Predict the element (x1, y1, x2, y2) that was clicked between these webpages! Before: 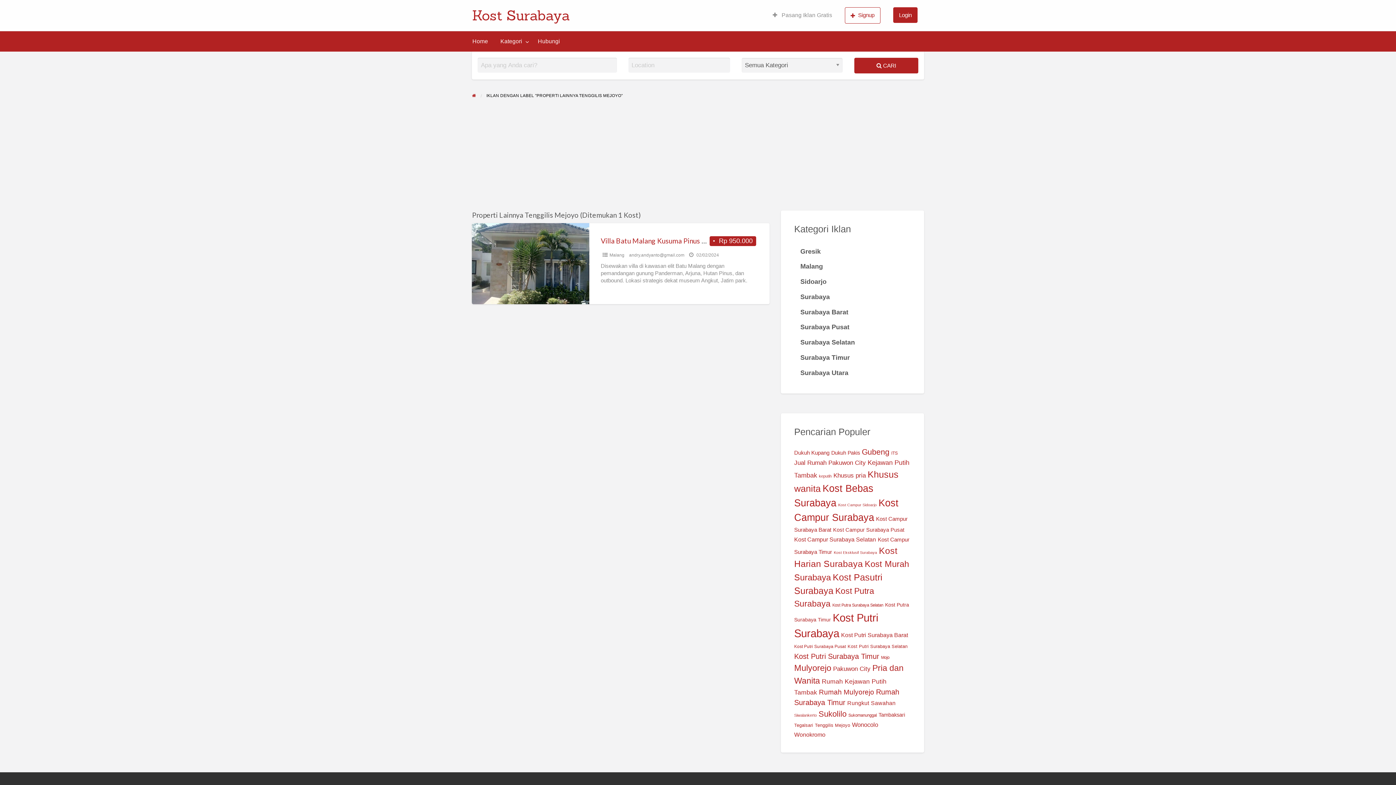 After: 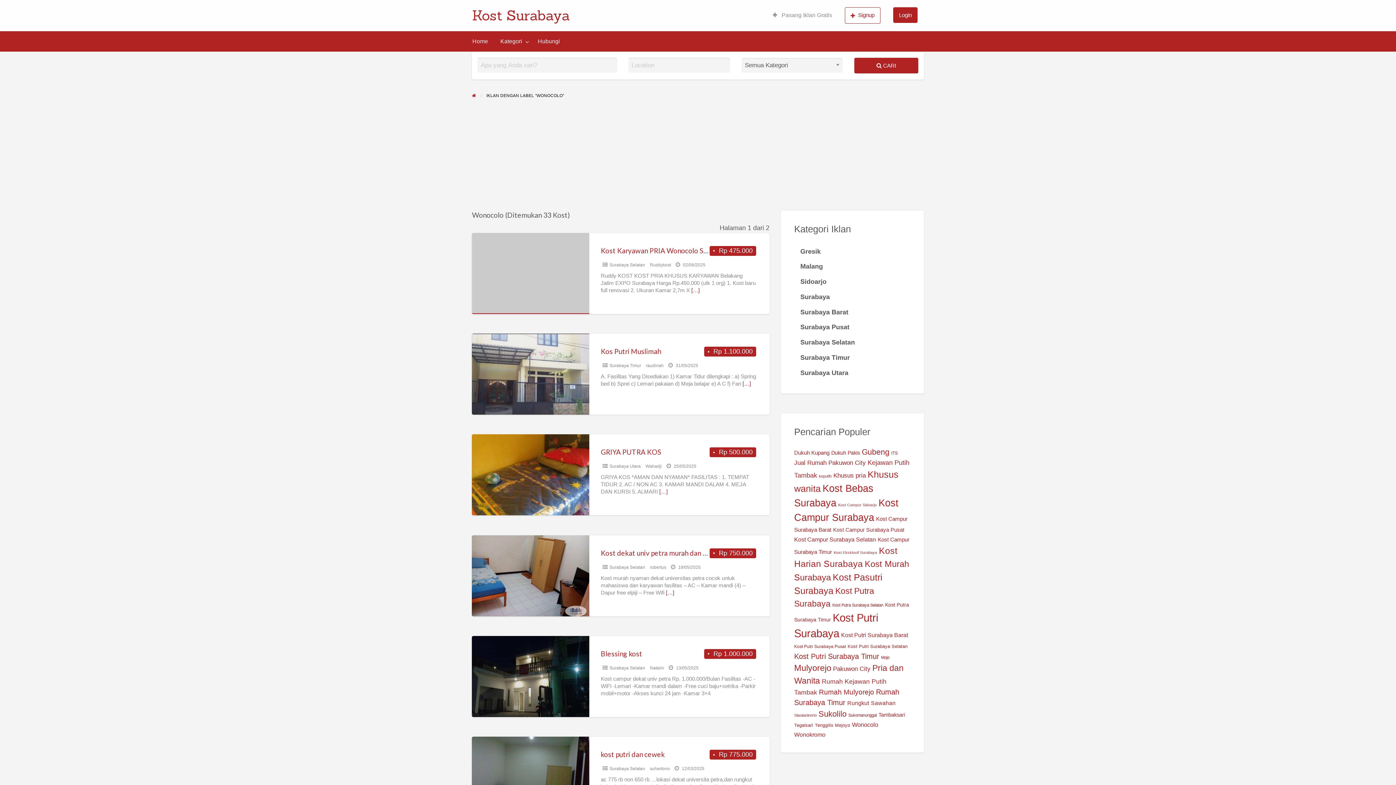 Action: label: Wonocolo (33 item) bbox: (852, 721, 878, 728)